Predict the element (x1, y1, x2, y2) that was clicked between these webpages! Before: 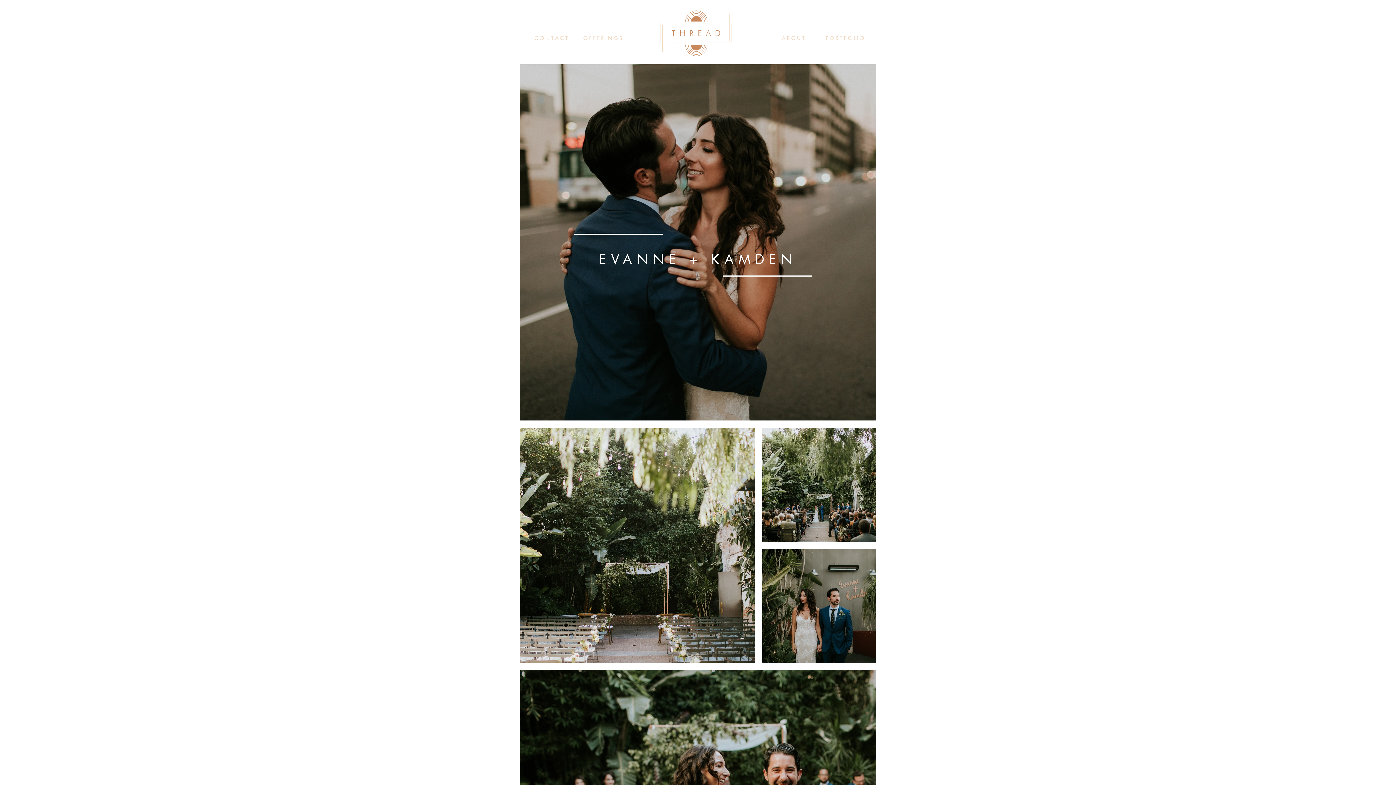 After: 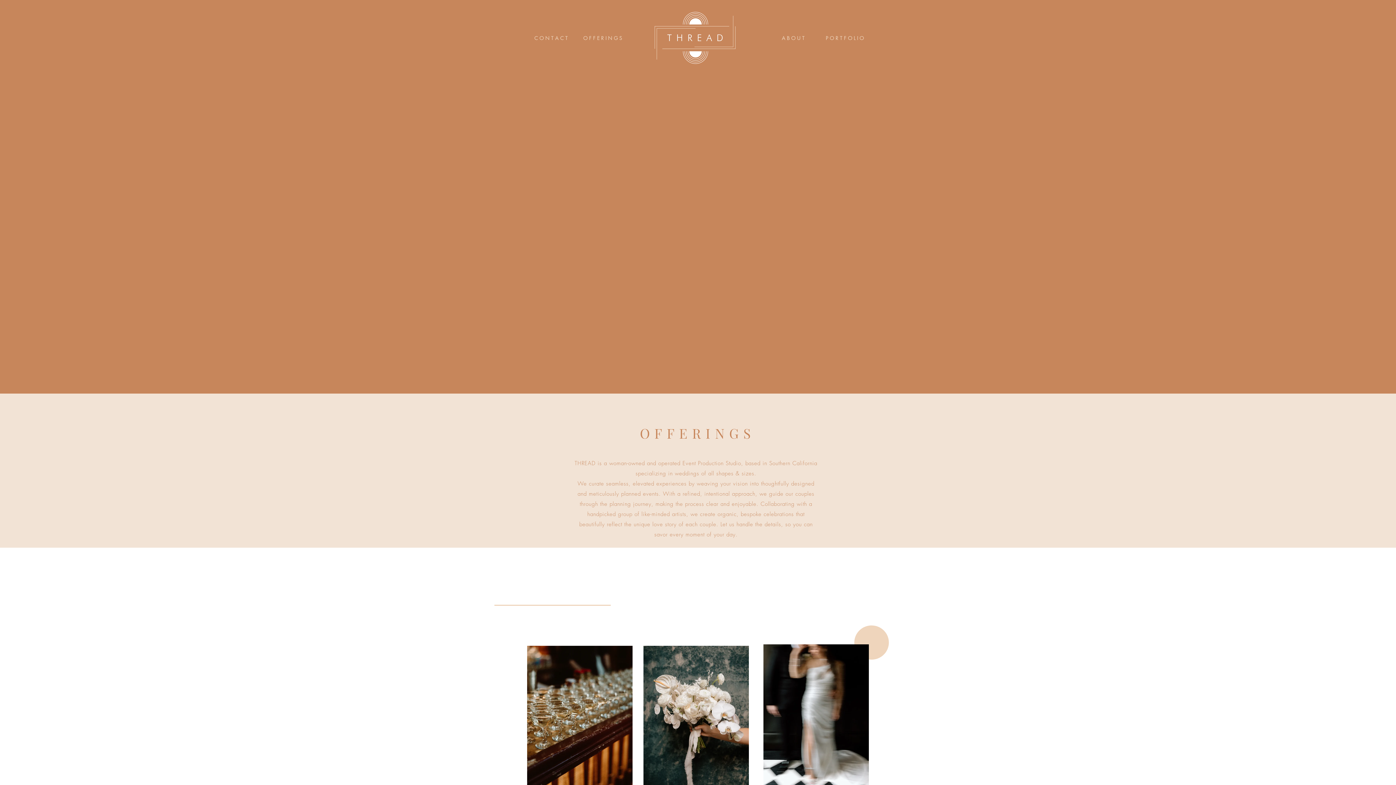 Action: bbox: (525, 28, 577, 47) label: C O N T A C T